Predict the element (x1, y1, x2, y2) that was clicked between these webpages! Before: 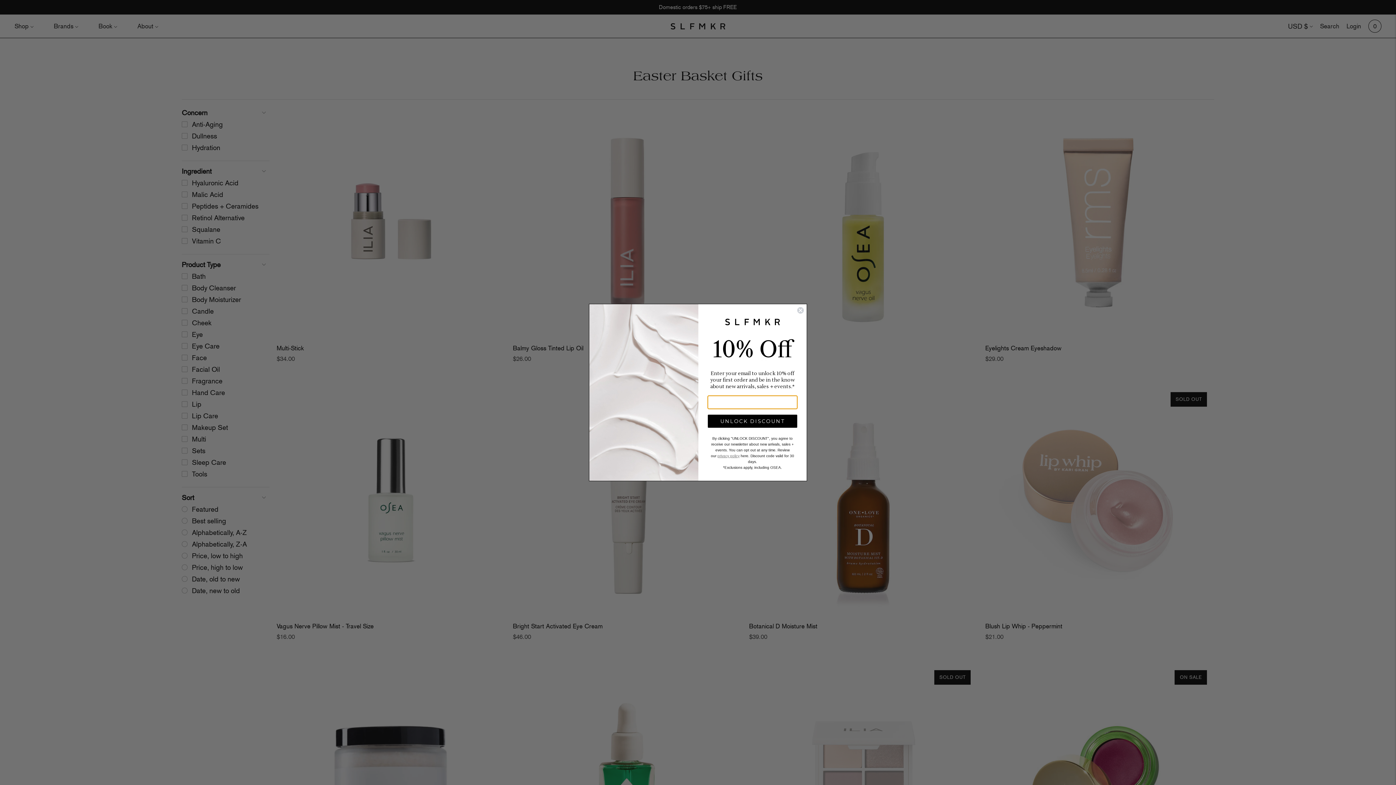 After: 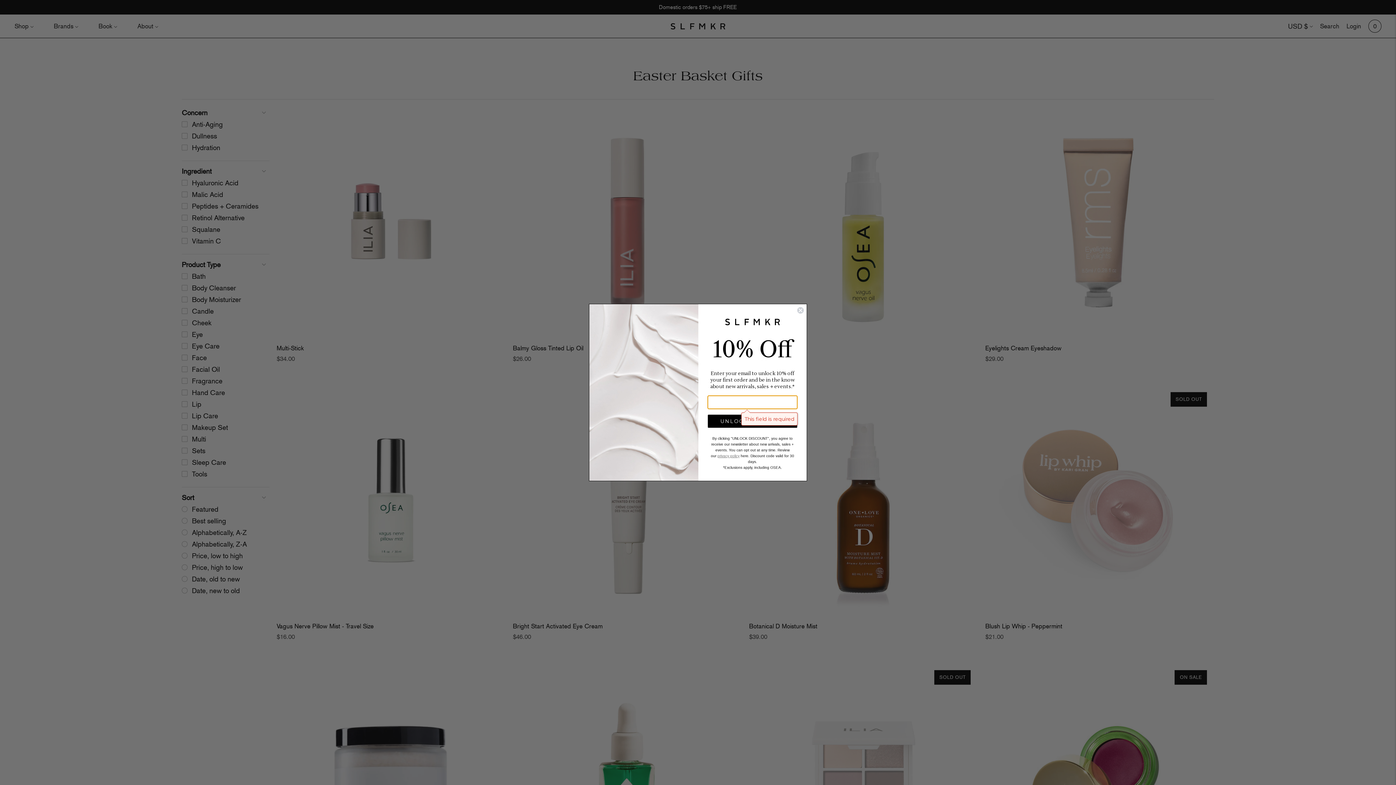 Action: bbox: (708, 413, 797, 426) label: UNLOCK DISCOUNT